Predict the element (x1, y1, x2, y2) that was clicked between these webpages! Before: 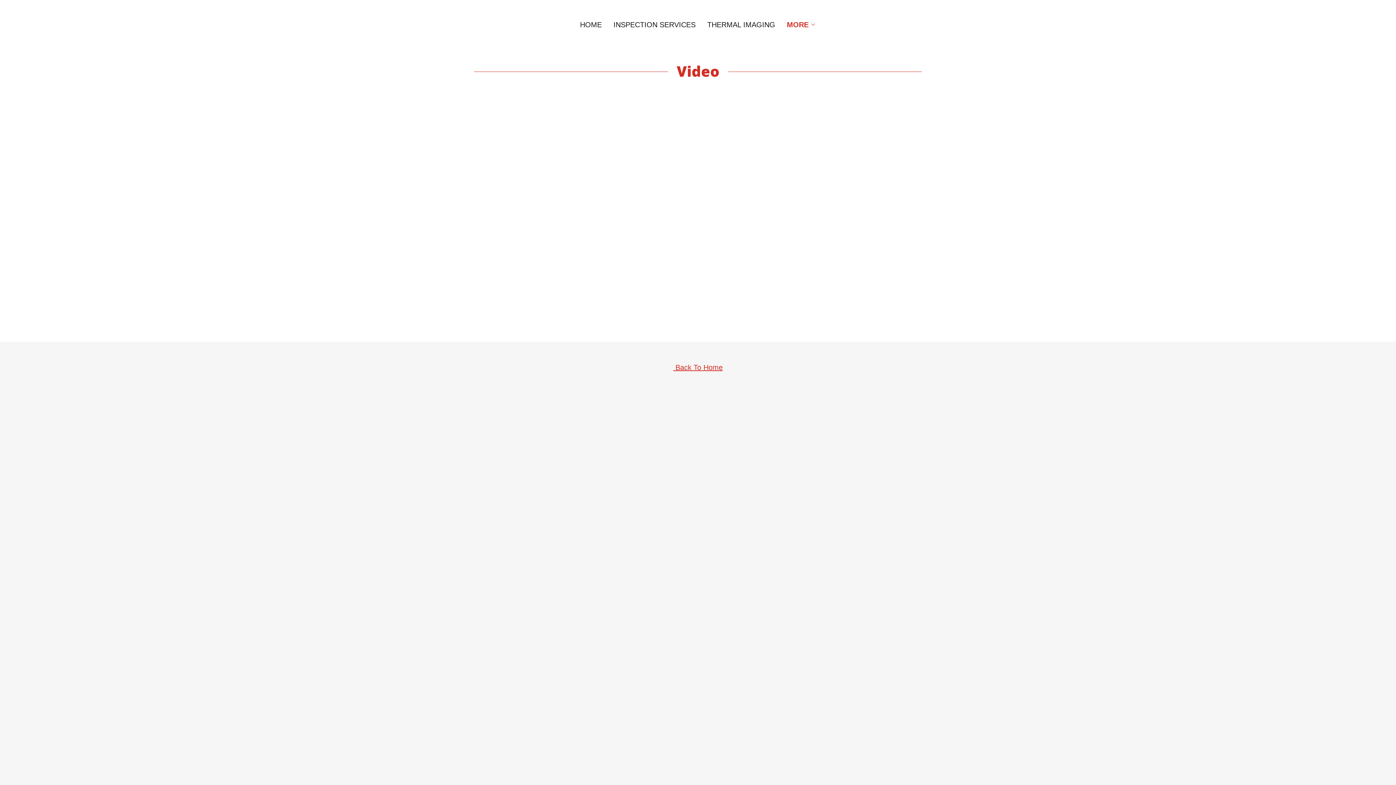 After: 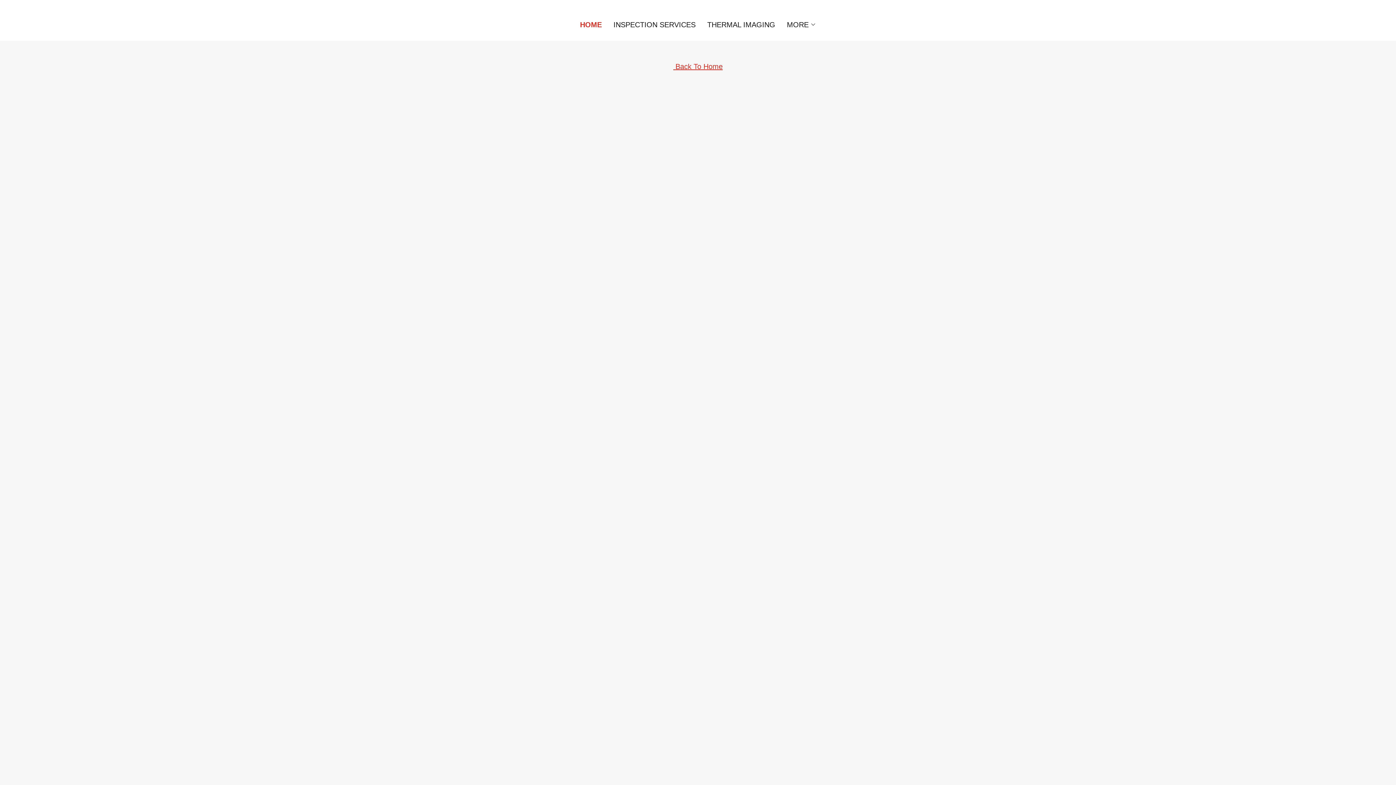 Action: label:  Back To Home bbox: (673, 363, 722, 371)